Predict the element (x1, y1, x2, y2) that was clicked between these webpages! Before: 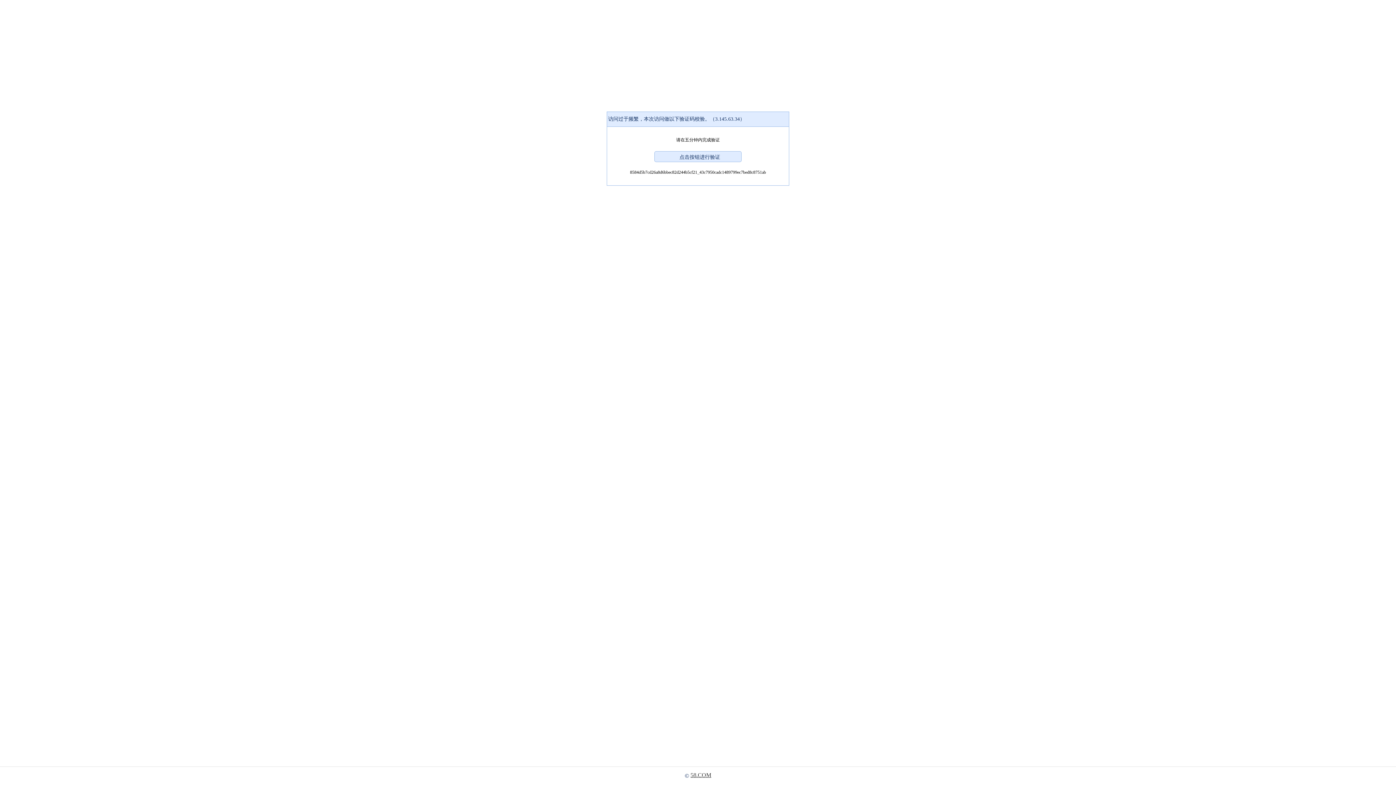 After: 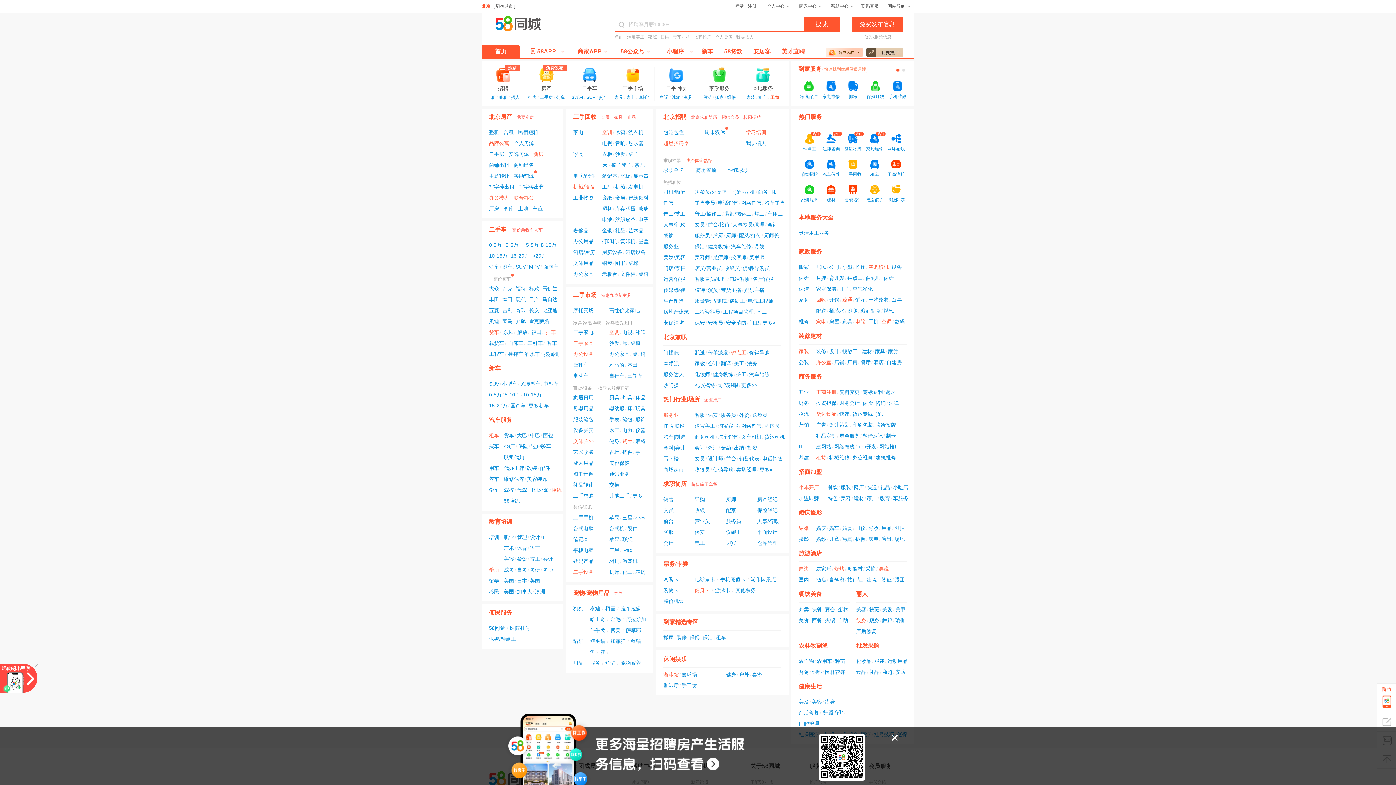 Action: label: 58.COM bbox: (690, 772, 711, 778)